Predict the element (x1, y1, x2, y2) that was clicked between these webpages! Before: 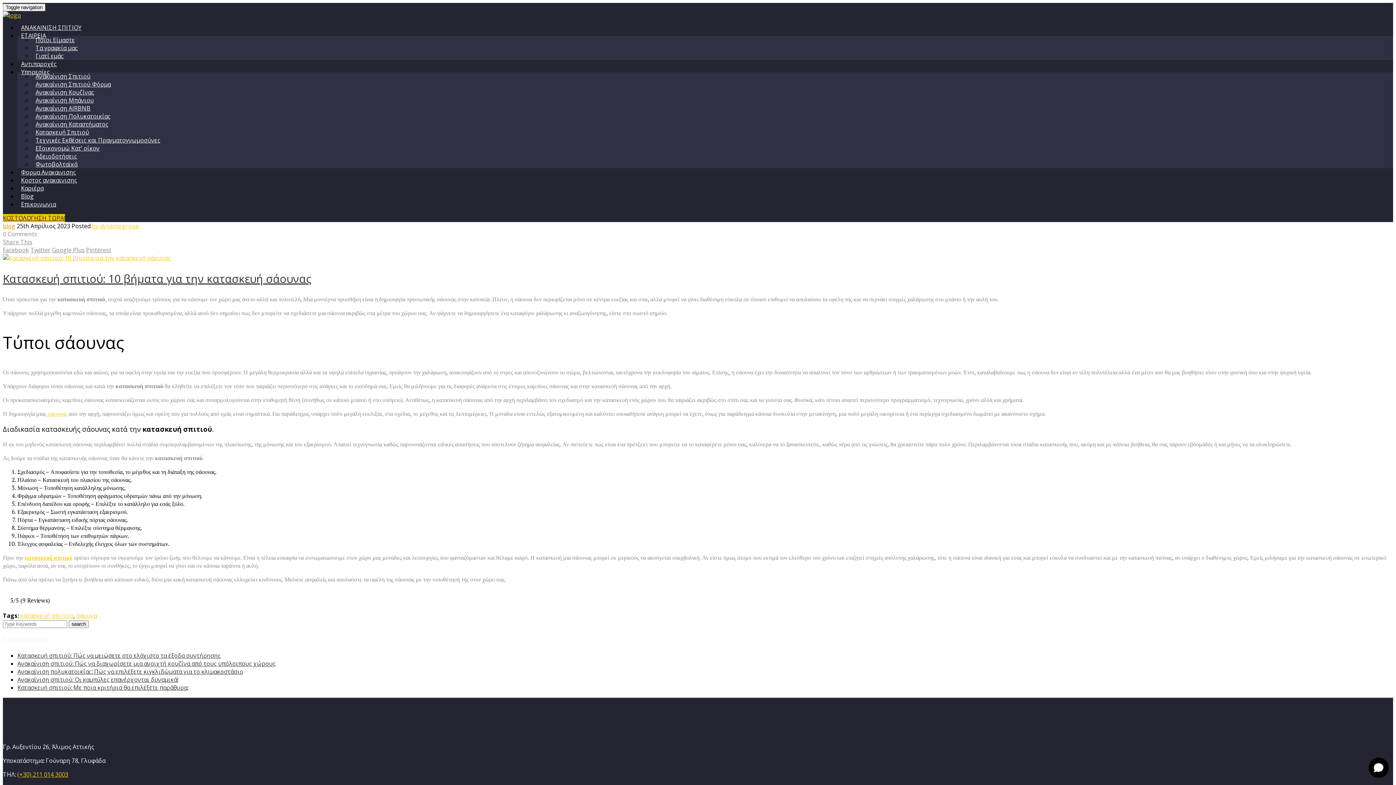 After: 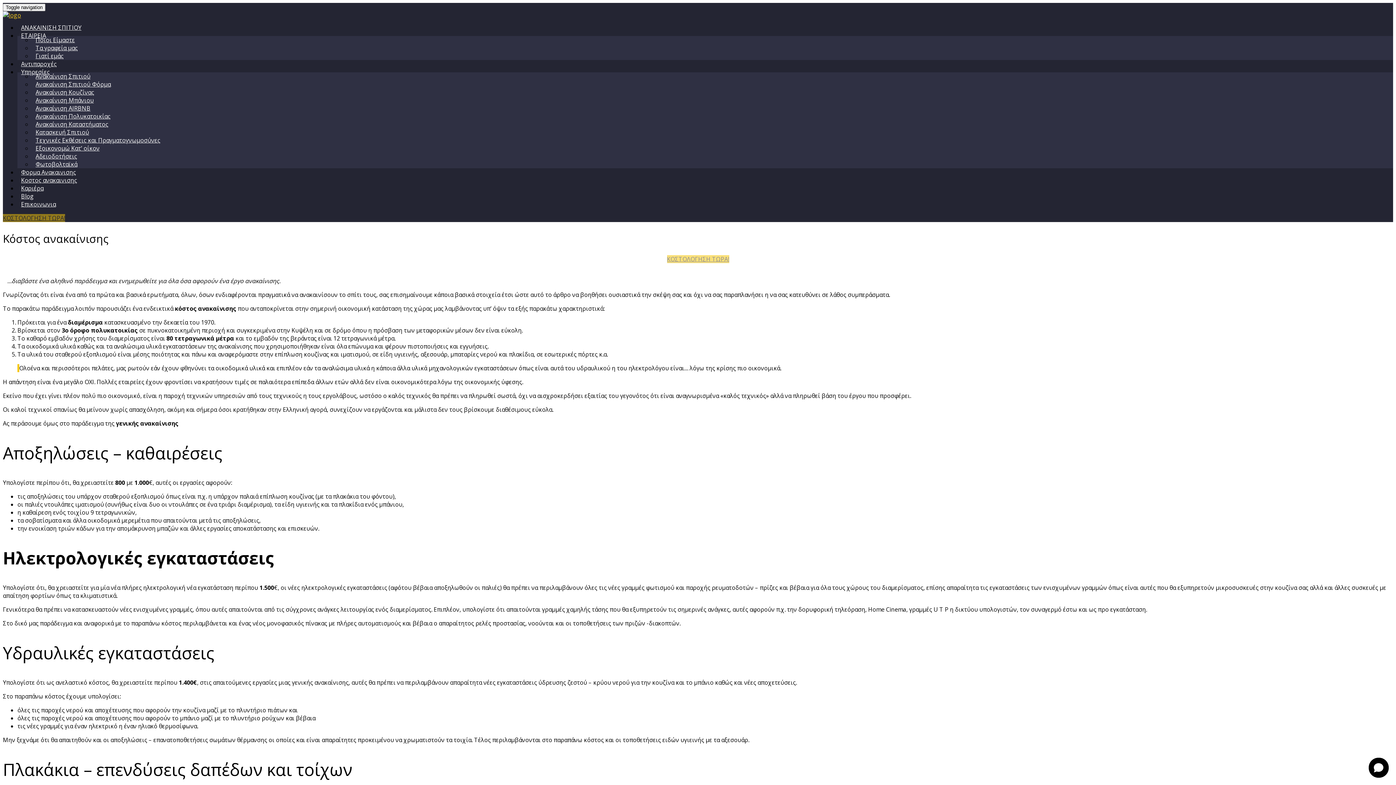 Action: label: Κοστος ανακαινισης bbox: (17, 163, 80, 197)